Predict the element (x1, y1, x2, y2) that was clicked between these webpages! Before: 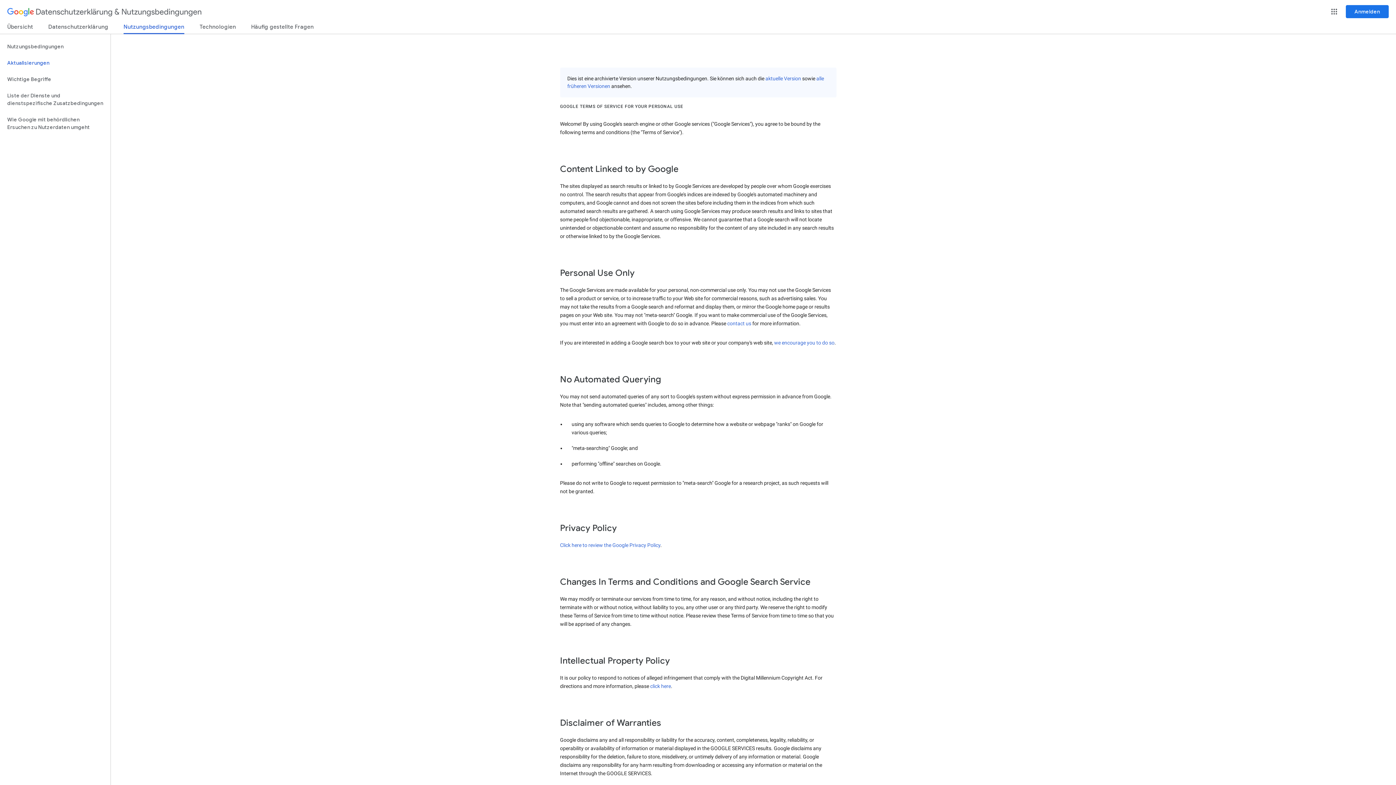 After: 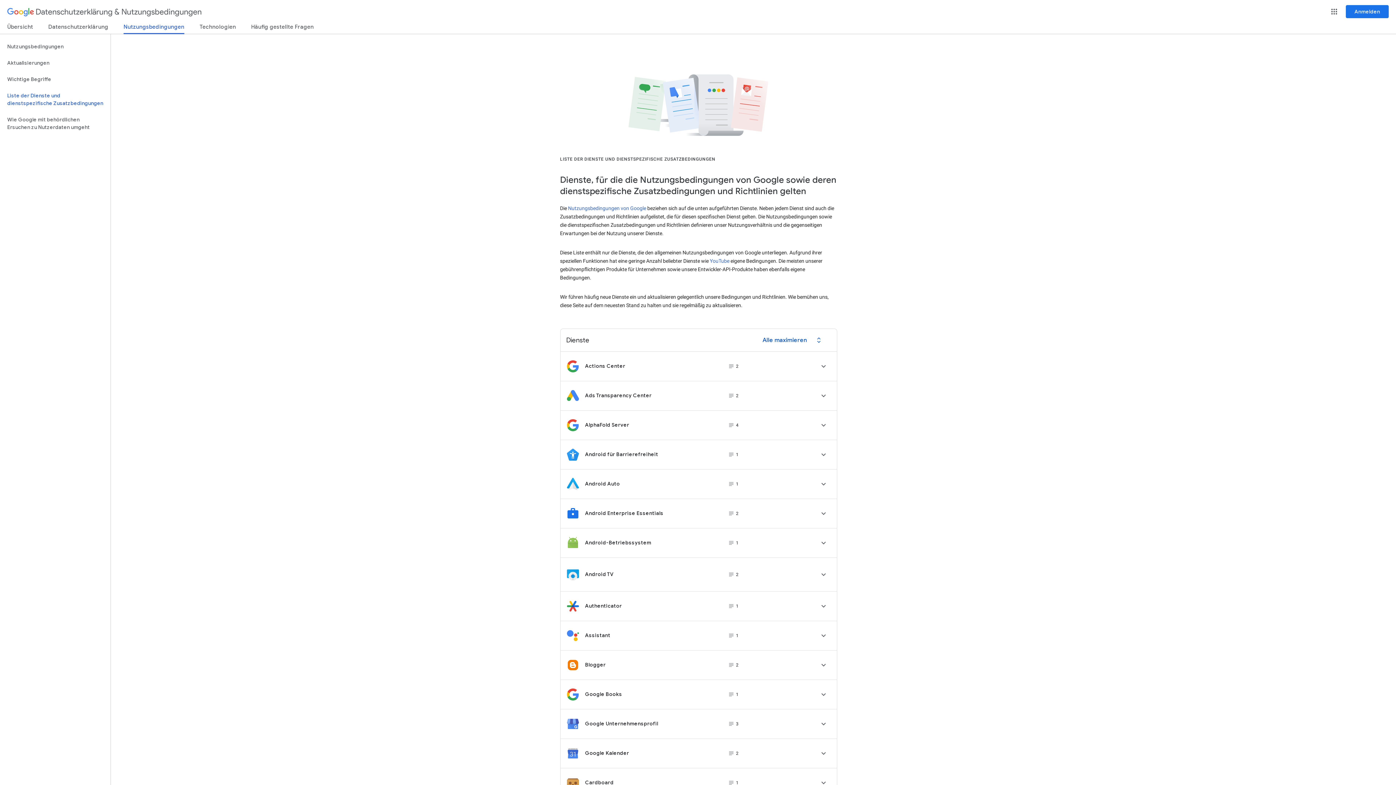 Action: label: Liste der Dienste und dienstspezifische Zusatzbedingungen bbox: (0, 87, 110, 111)